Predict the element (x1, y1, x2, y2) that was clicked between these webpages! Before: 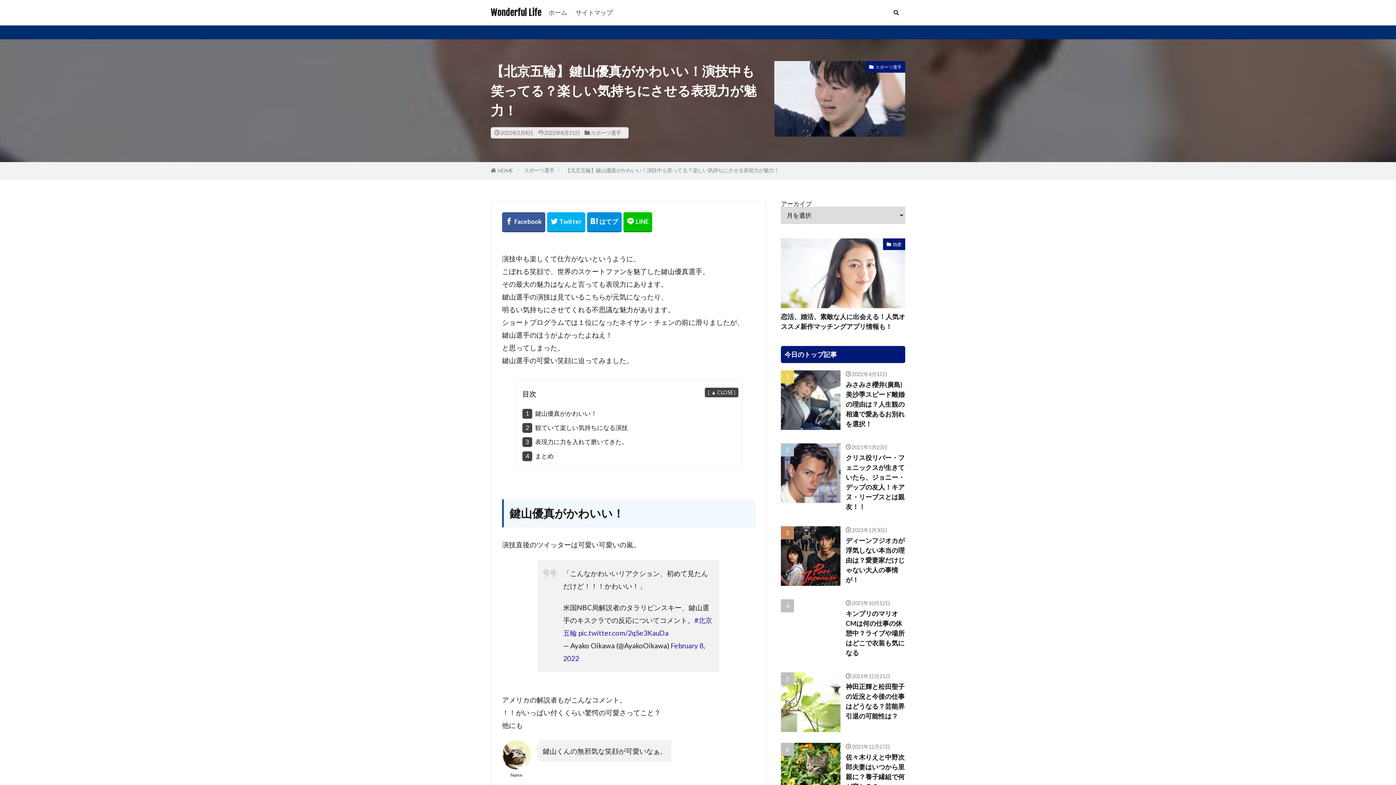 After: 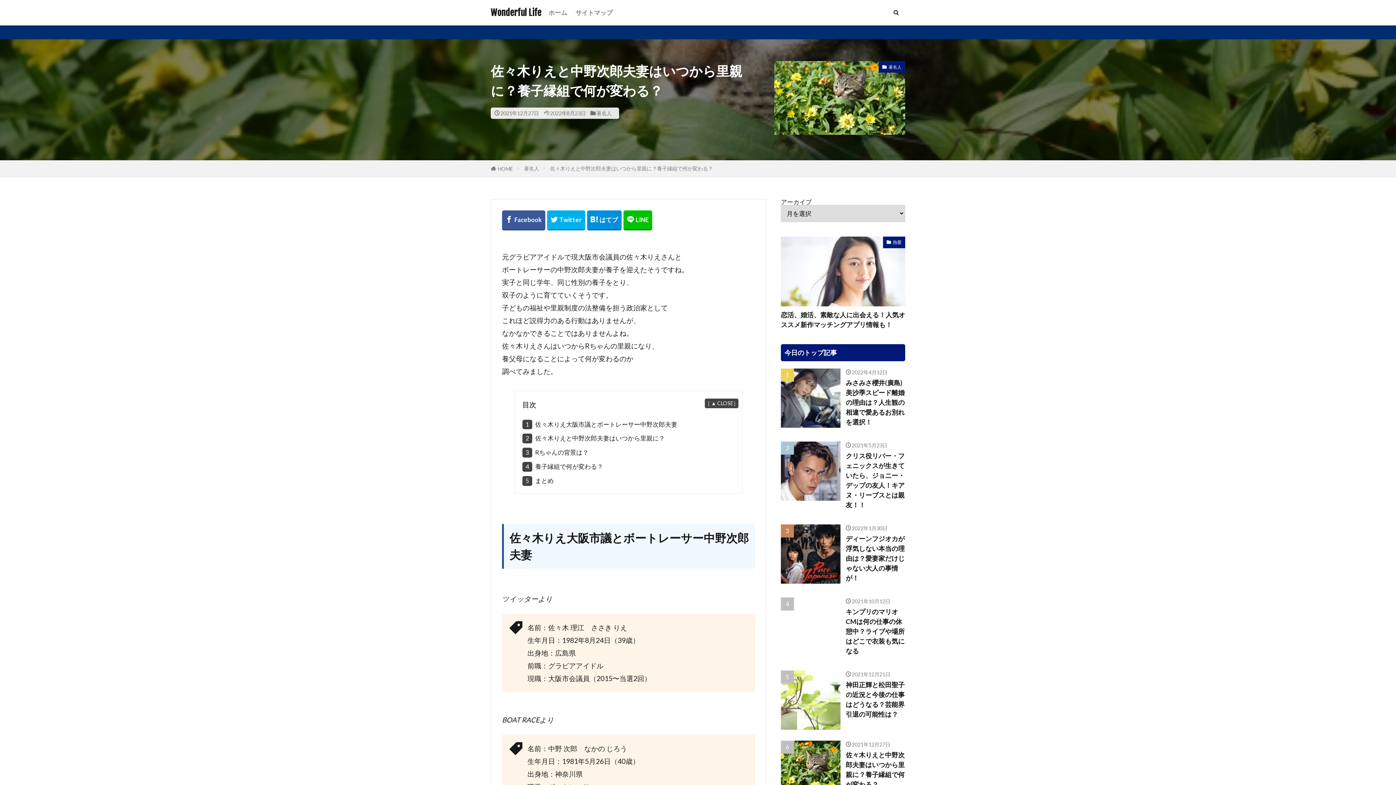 Action: label: 佐々木りえと中野次郎夫妻はいつから里親に？養子縁組で何が変わる？ bbox: (846, 752, 905, 791)